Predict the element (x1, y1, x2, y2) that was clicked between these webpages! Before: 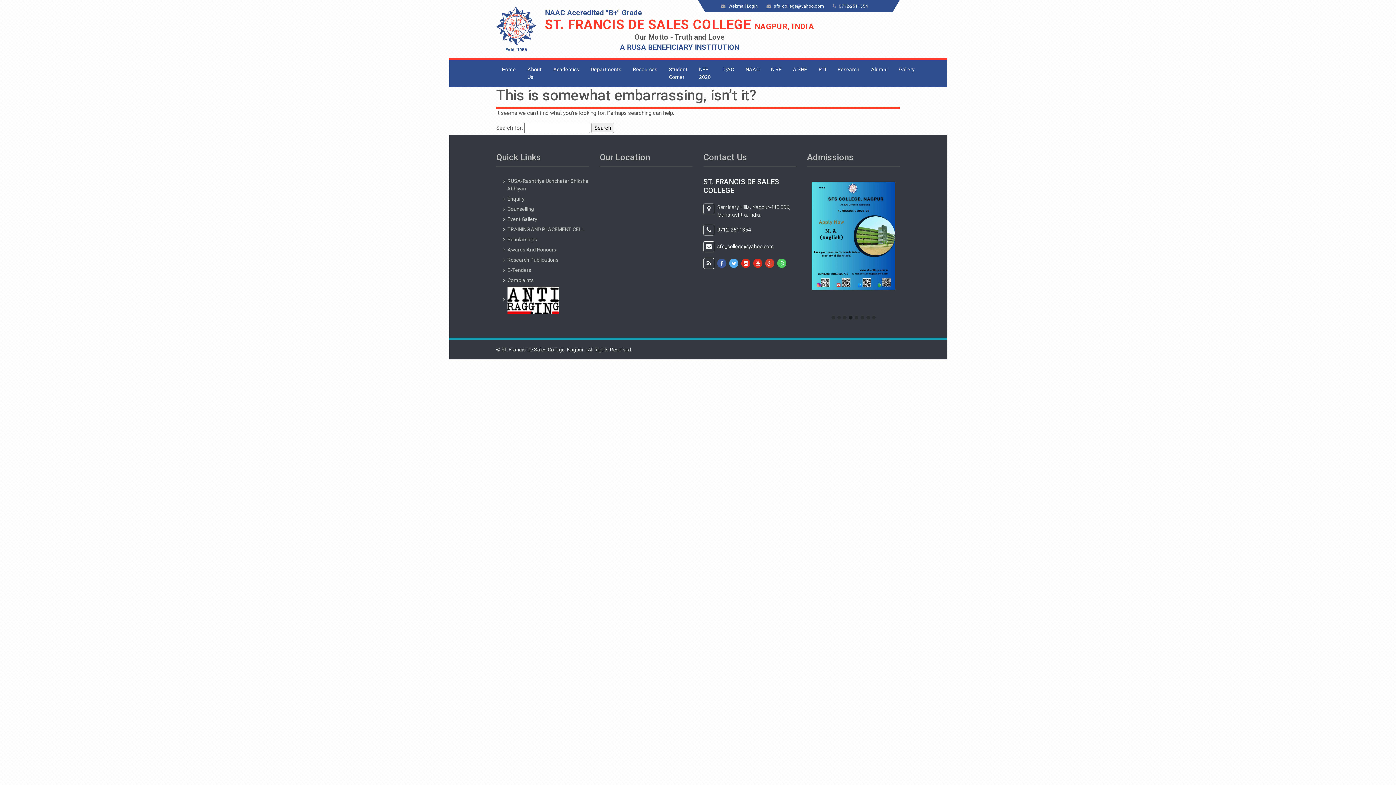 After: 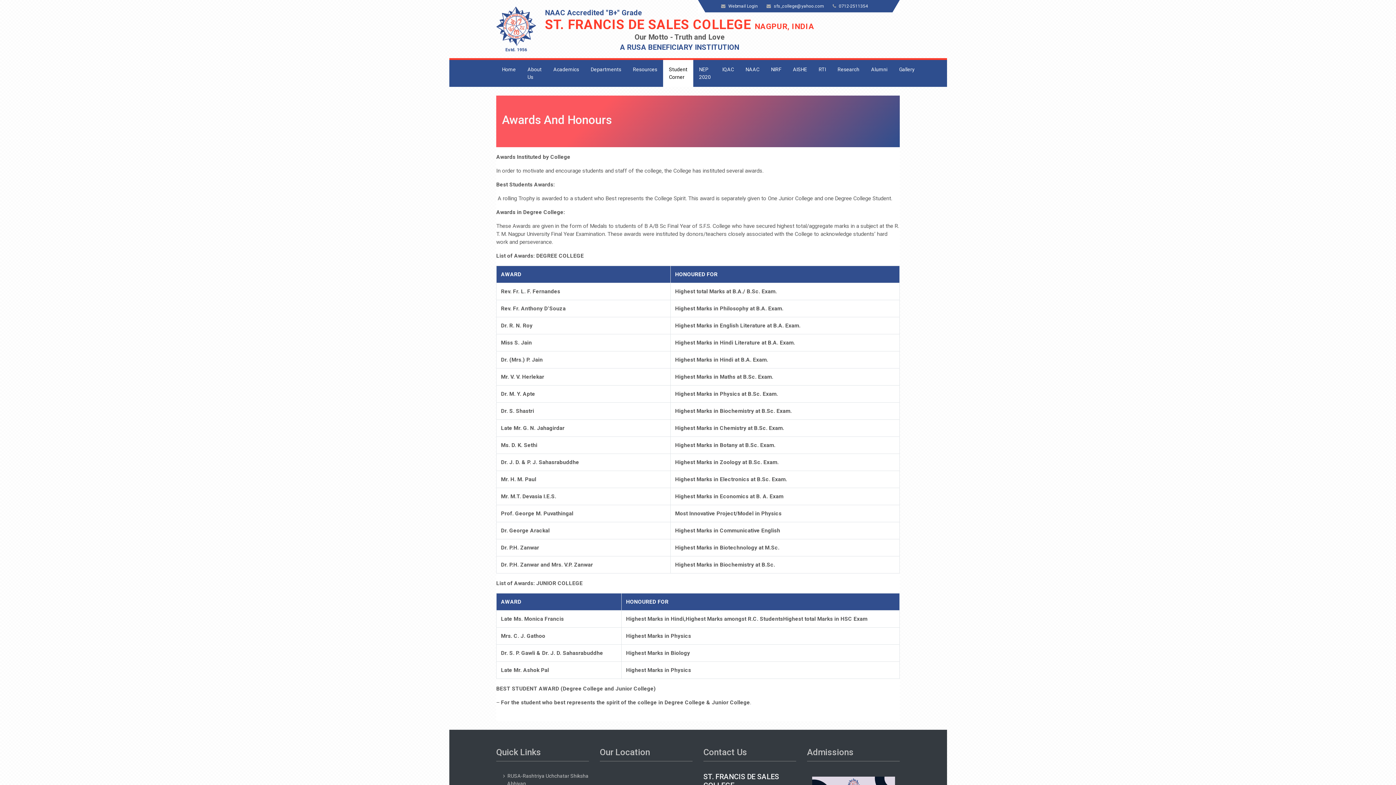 Action: label: Awards And Honours bbox: (507, 246, 589, 253)